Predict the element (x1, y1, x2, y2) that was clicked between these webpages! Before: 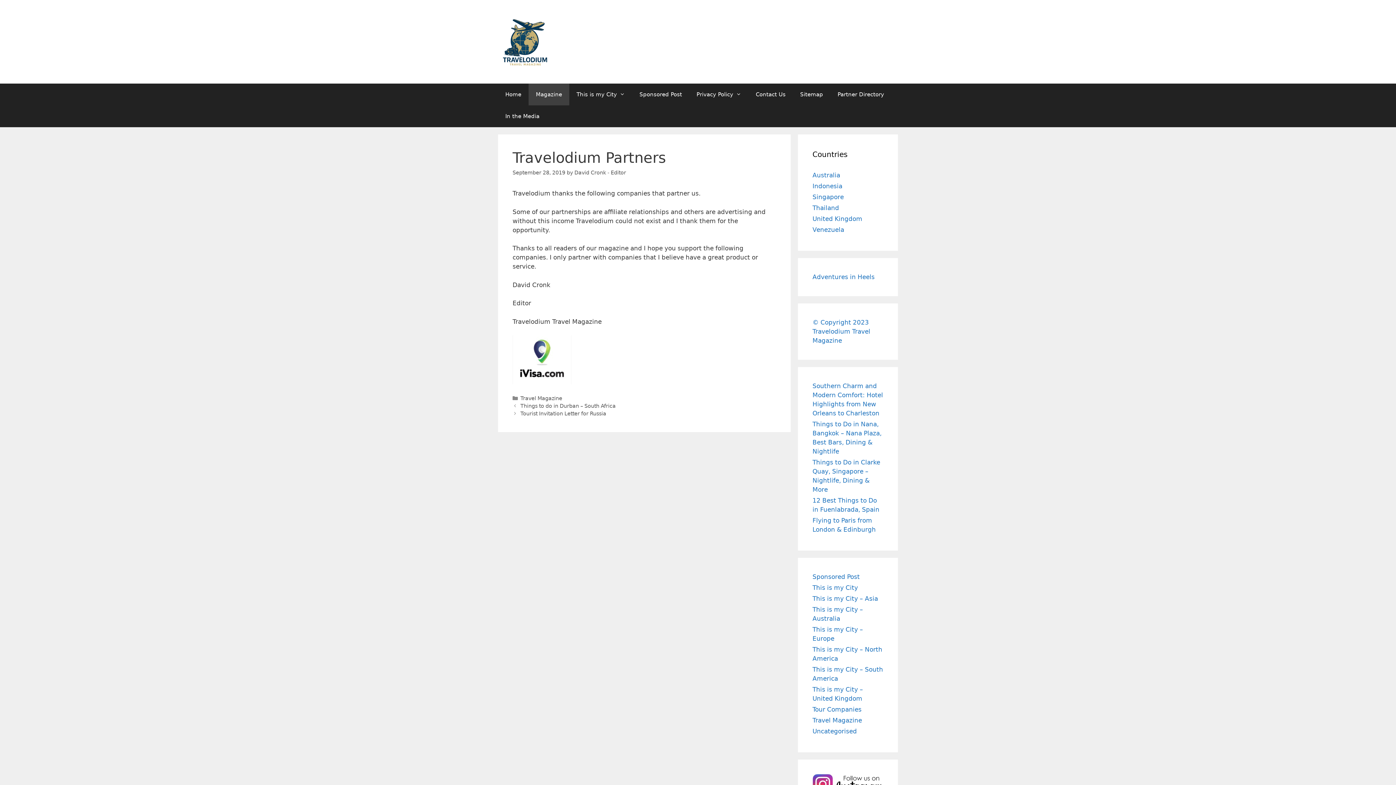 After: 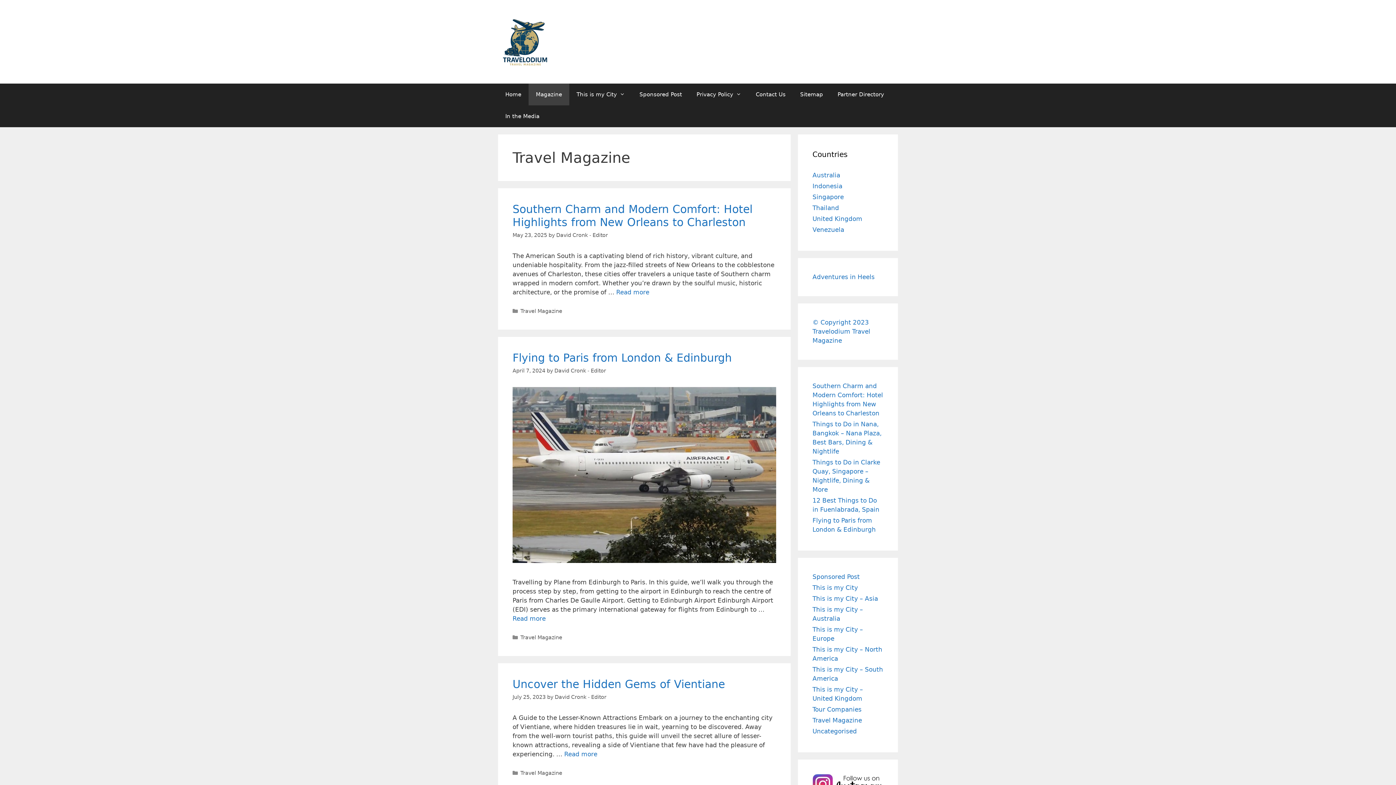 Action: bbox: (528, 83, 569, 105) label: Magazine